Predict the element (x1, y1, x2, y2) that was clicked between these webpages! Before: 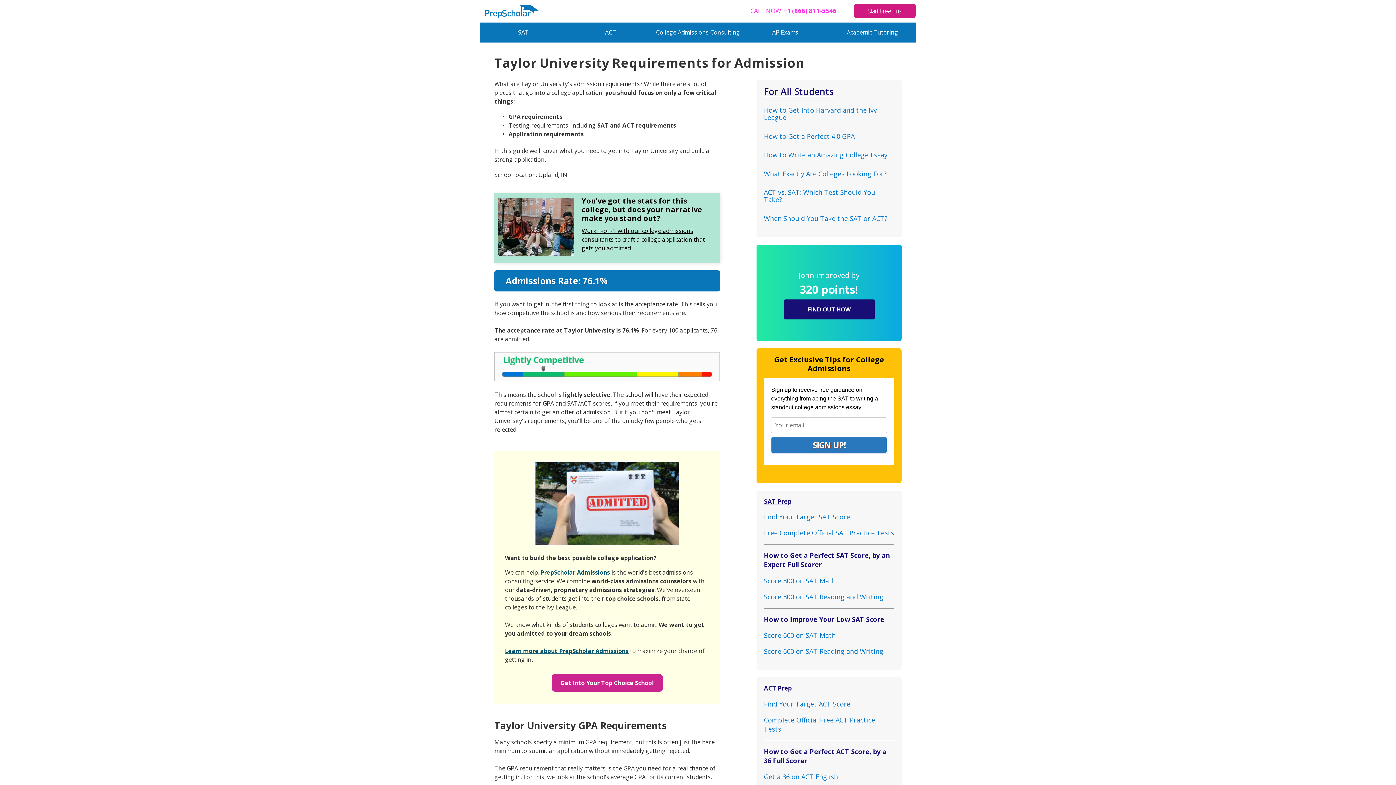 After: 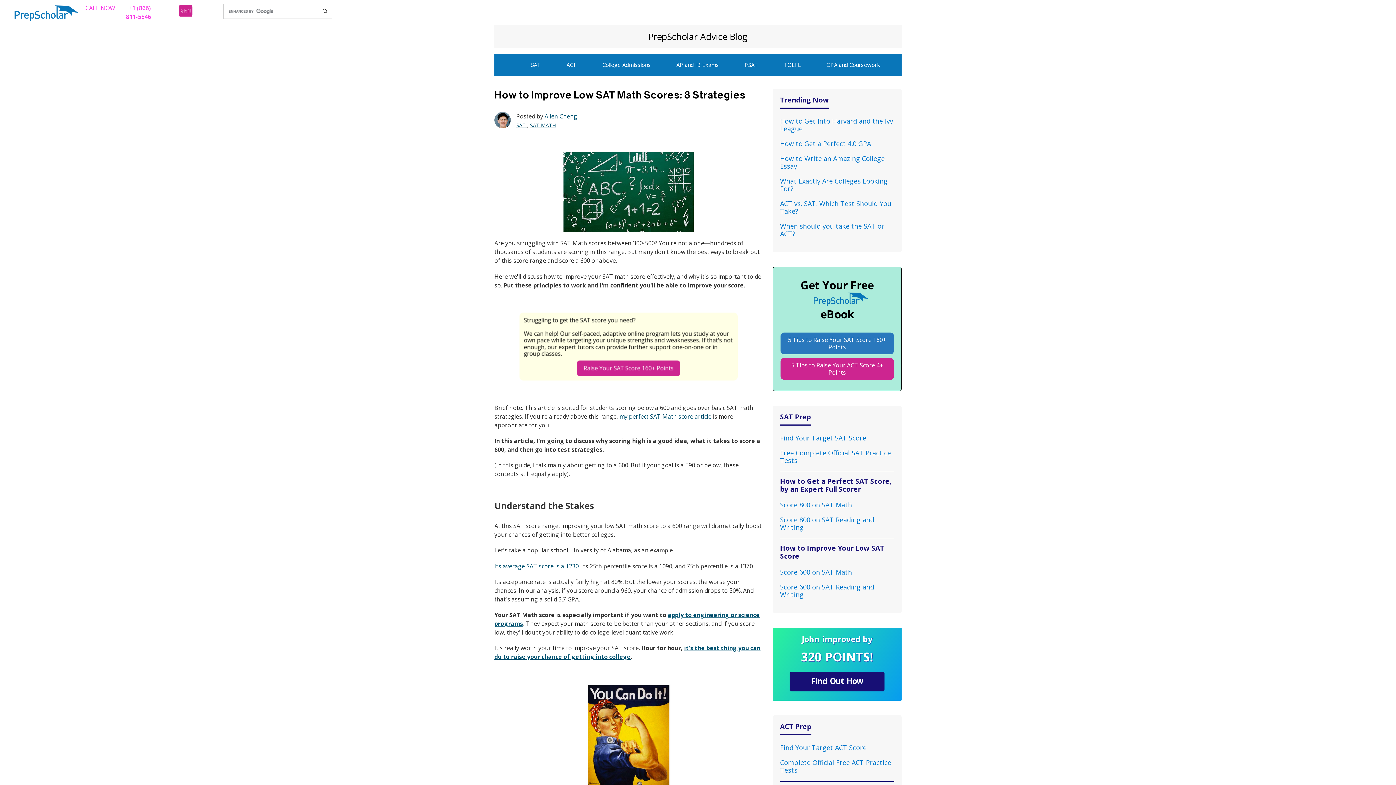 Action: label: Score 600 on SAT Math bbox: (764, 594, 836, 602)